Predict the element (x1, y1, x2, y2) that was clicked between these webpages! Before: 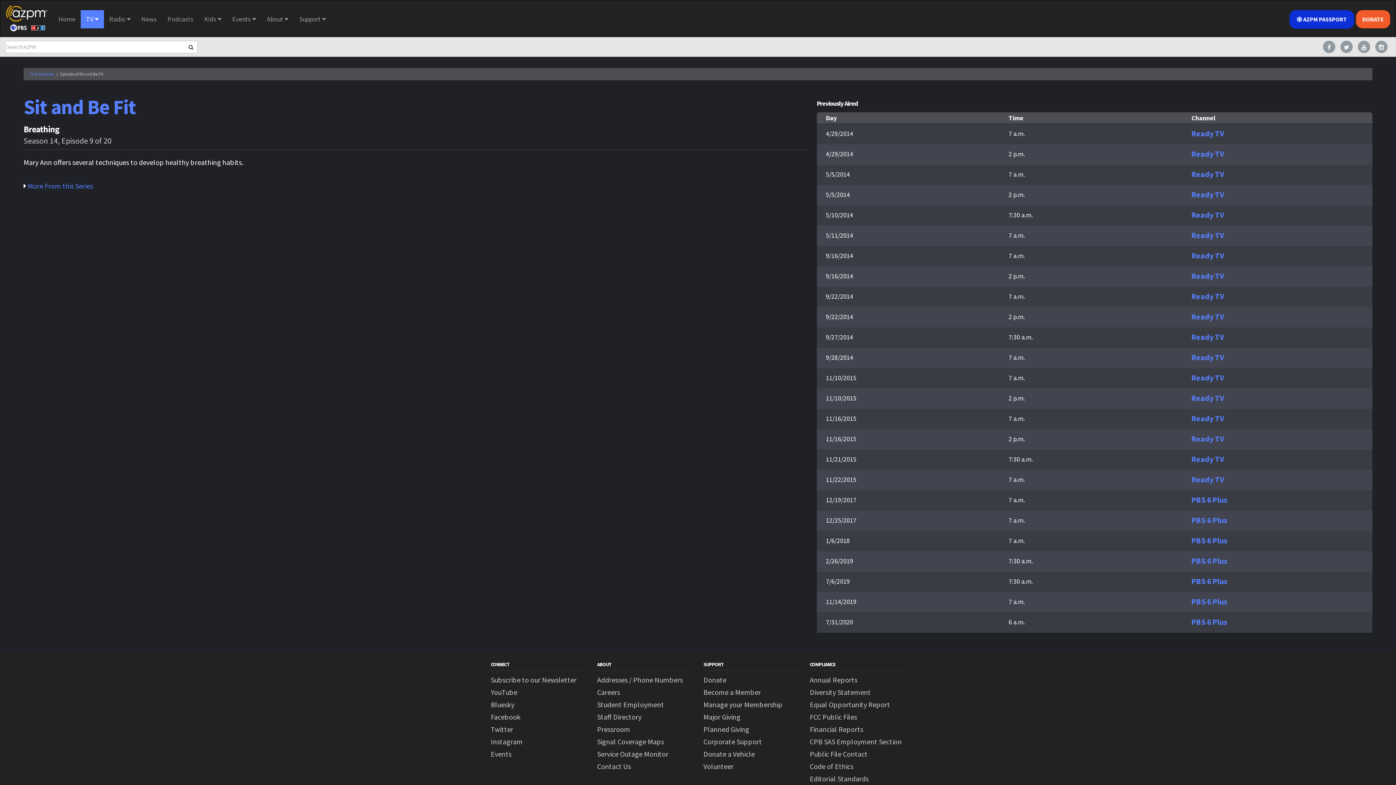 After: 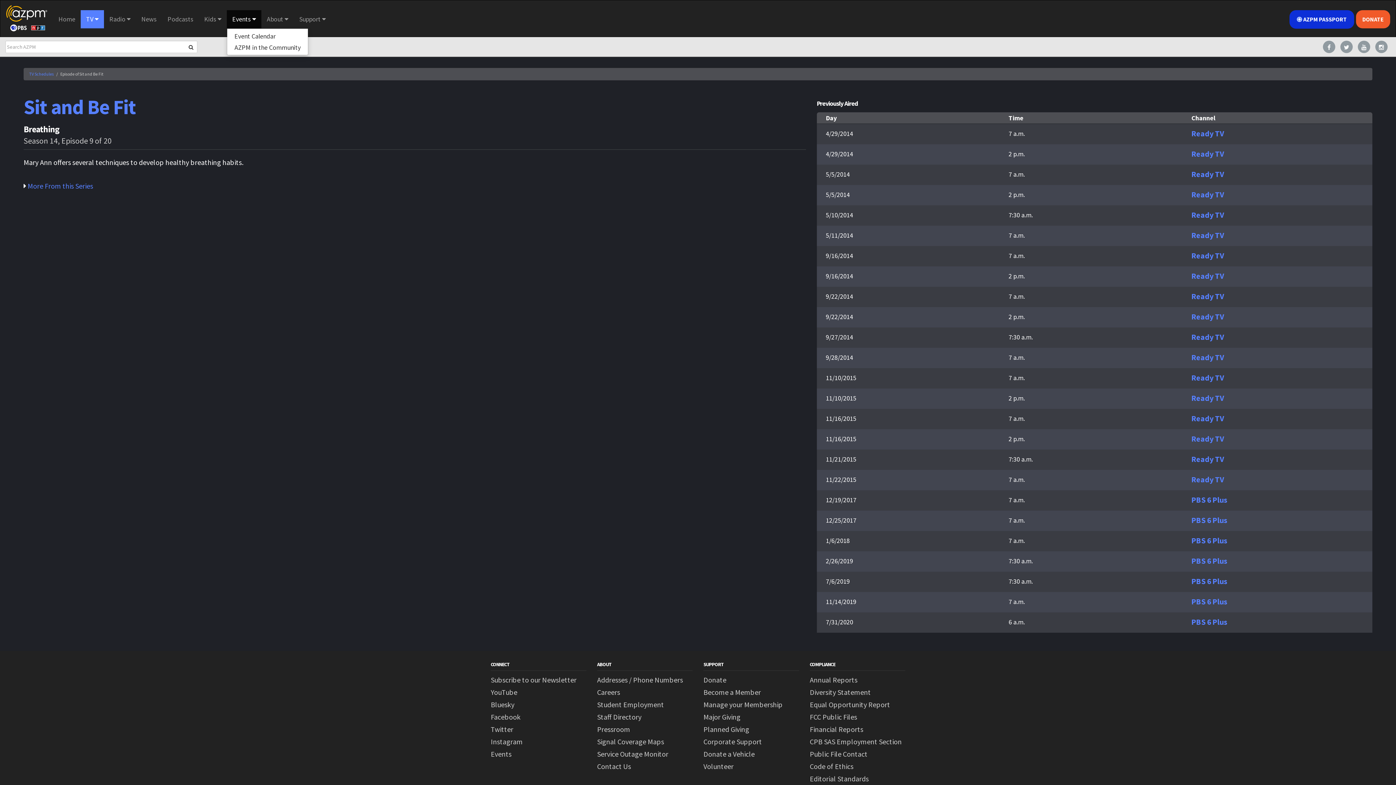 Action: label: Events  bbox: (226, 10, 261, 28)